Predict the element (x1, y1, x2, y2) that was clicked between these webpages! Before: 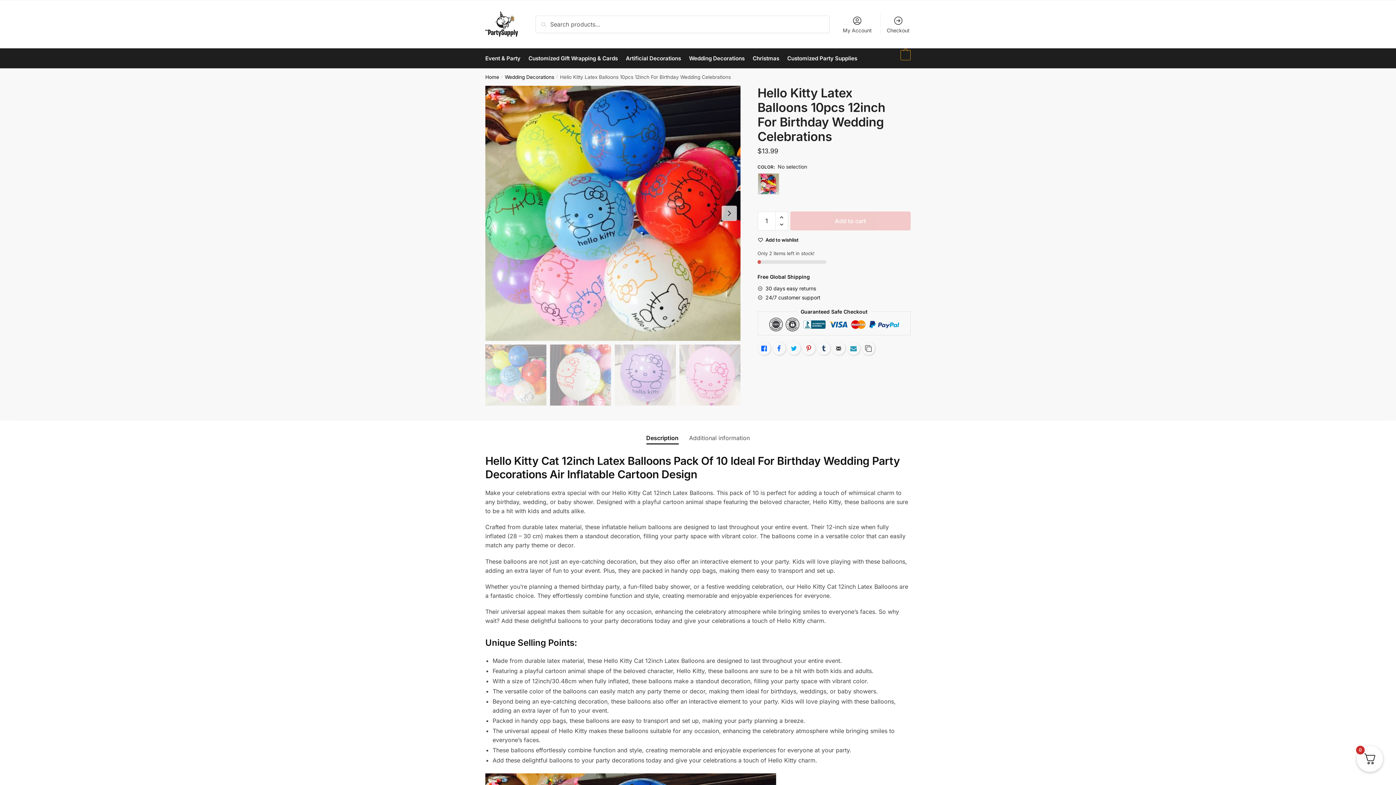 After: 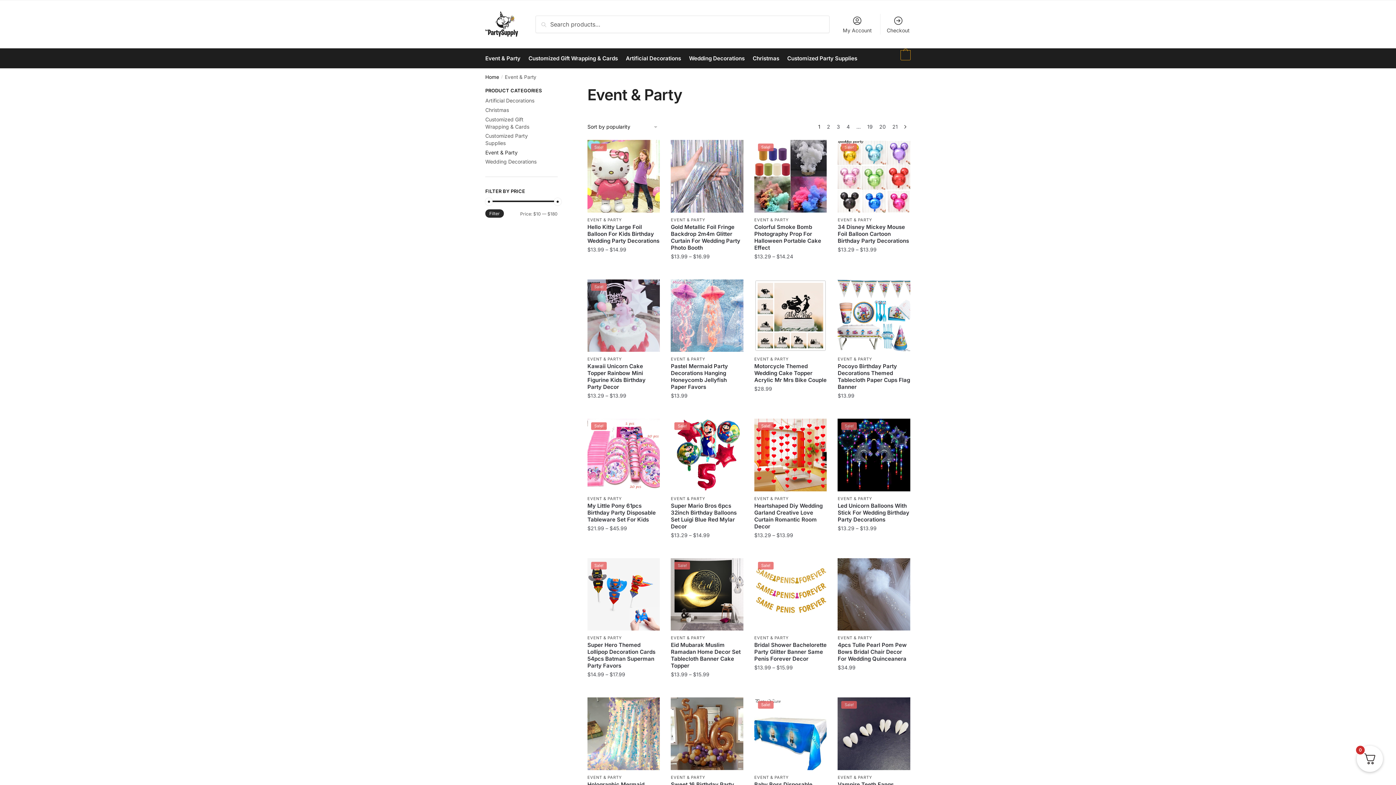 Action: bbox: (485, 48, 523, 68) label: Event & Party